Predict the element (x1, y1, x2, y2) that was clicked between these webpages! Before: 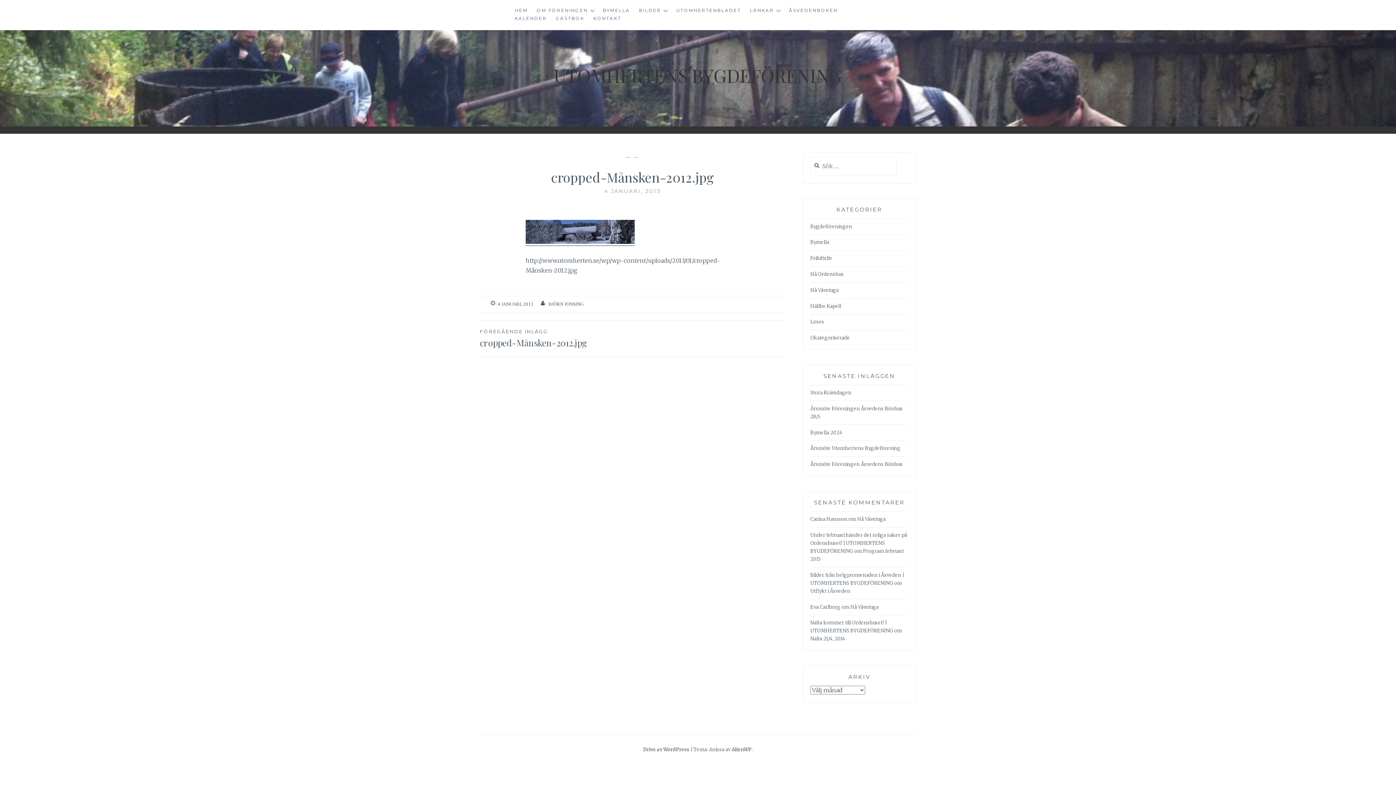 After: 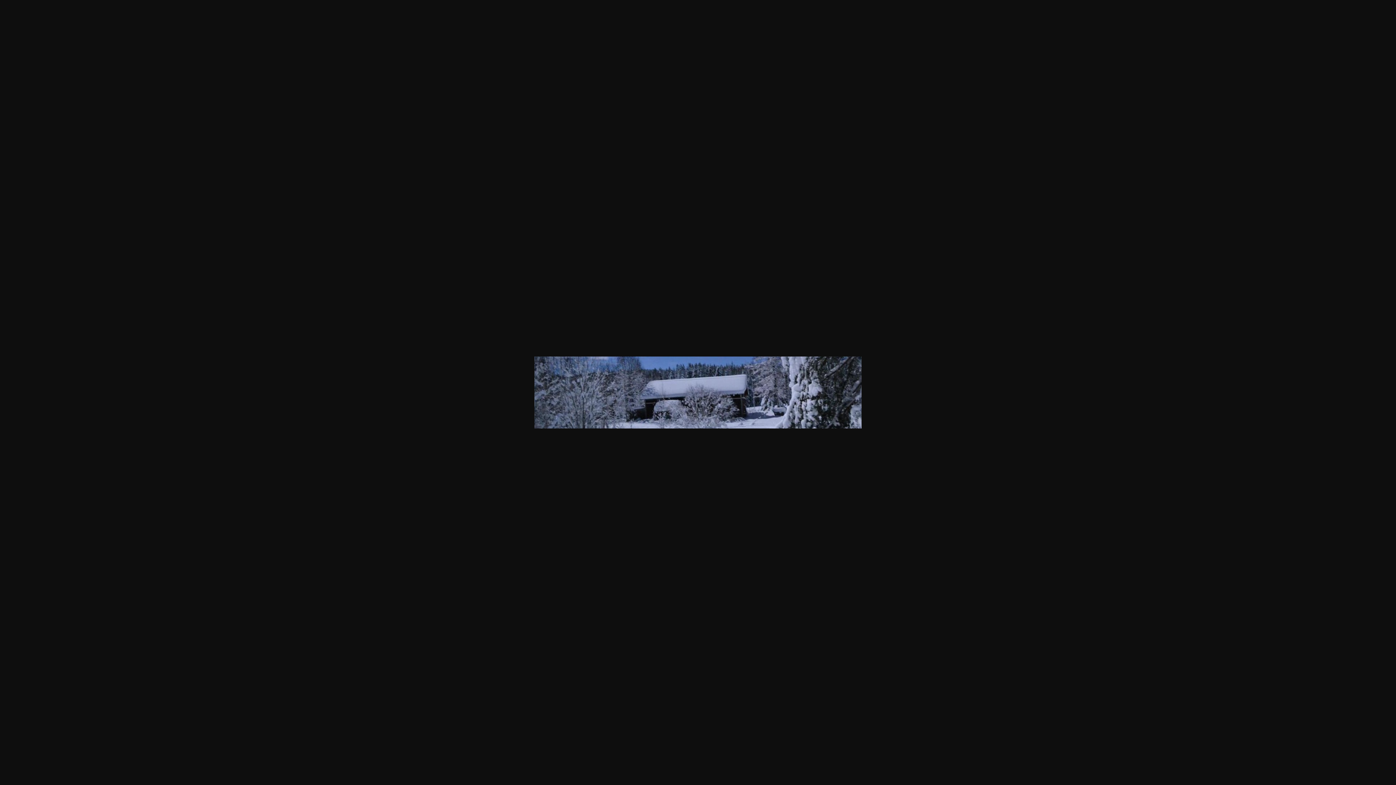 Action: bbox: (525, 238, 634, 246)